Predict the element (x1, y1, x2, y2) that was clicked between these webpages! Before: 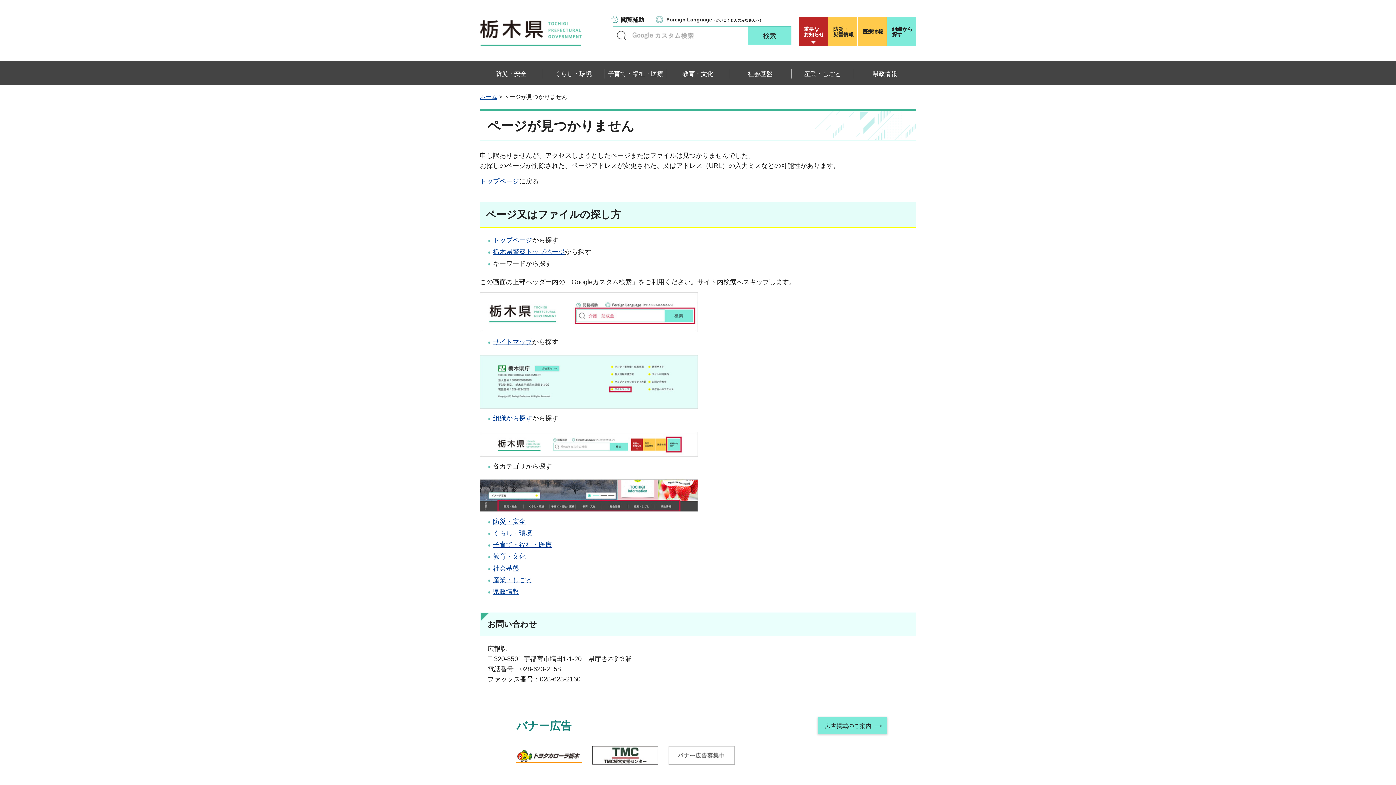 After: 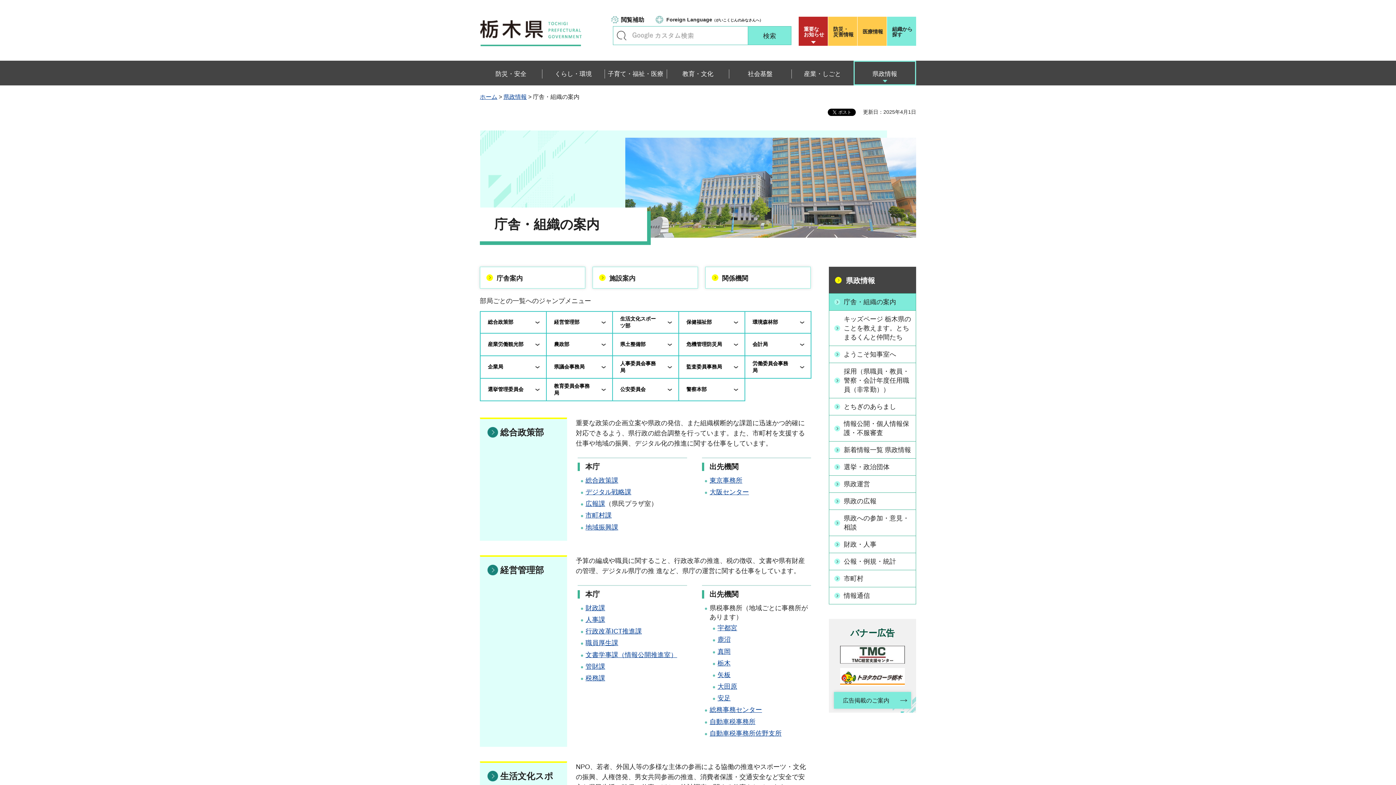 Action: bbox: (493, 415, 532, 422) label: 組織から探す